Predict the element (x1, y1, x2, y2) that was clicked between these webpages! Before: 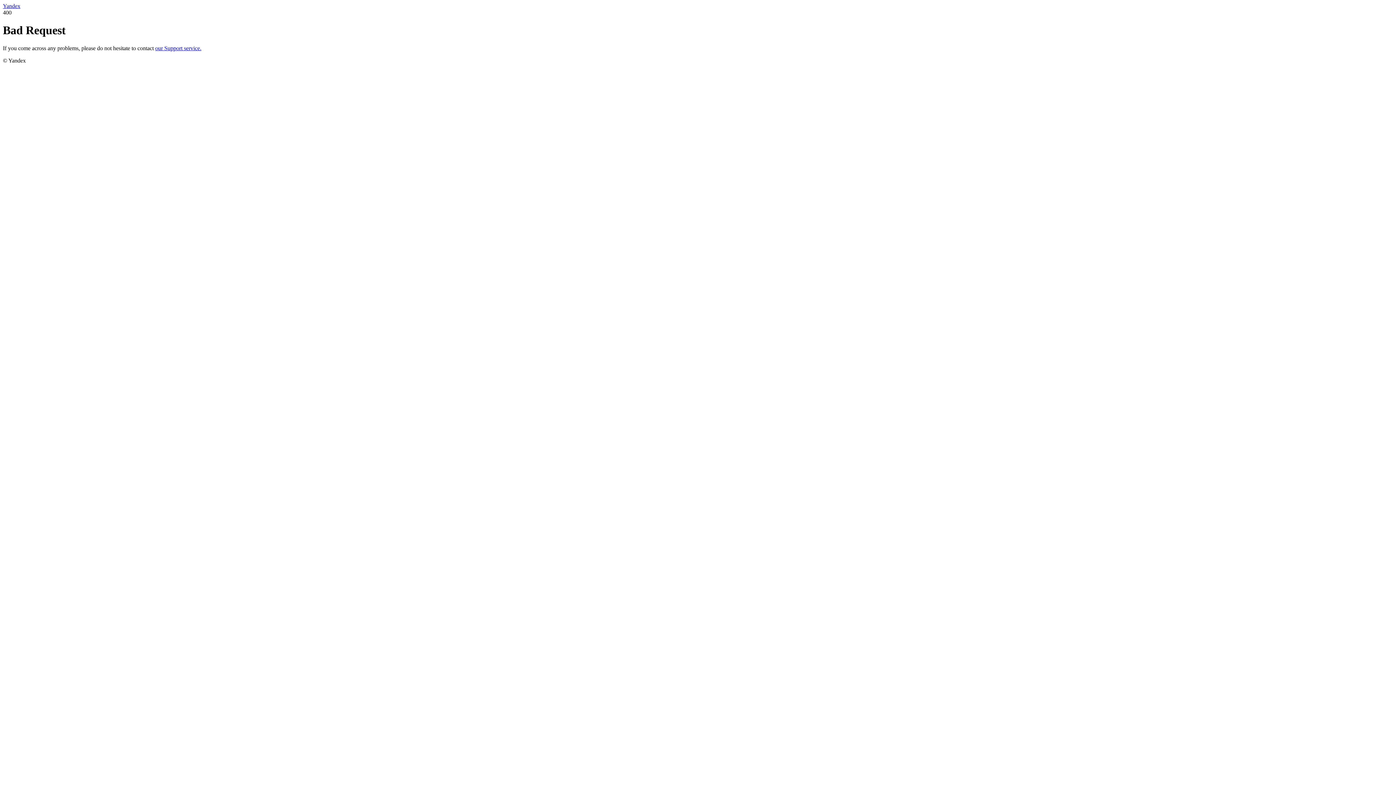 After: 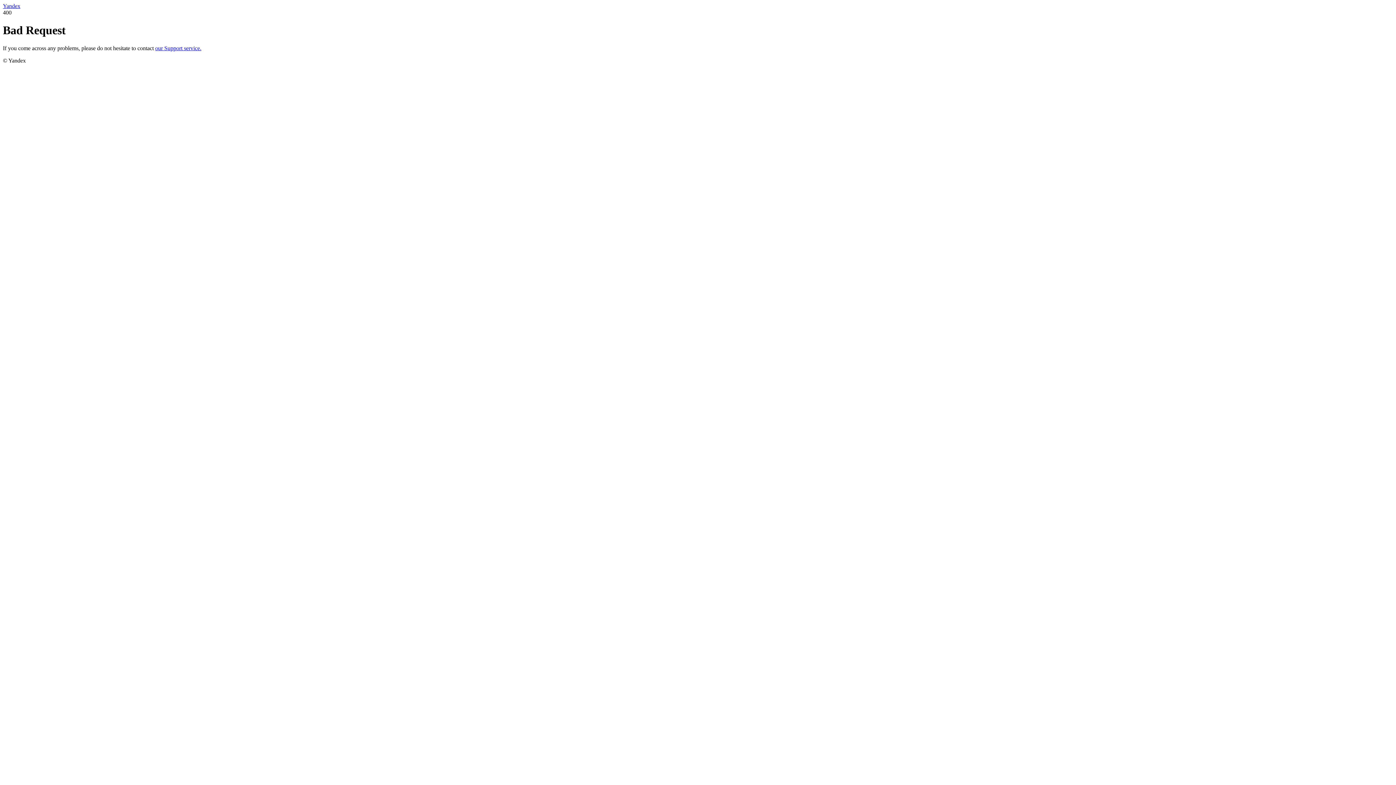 Action: label: our Support service. bbox: (155, 45, 201, 51)